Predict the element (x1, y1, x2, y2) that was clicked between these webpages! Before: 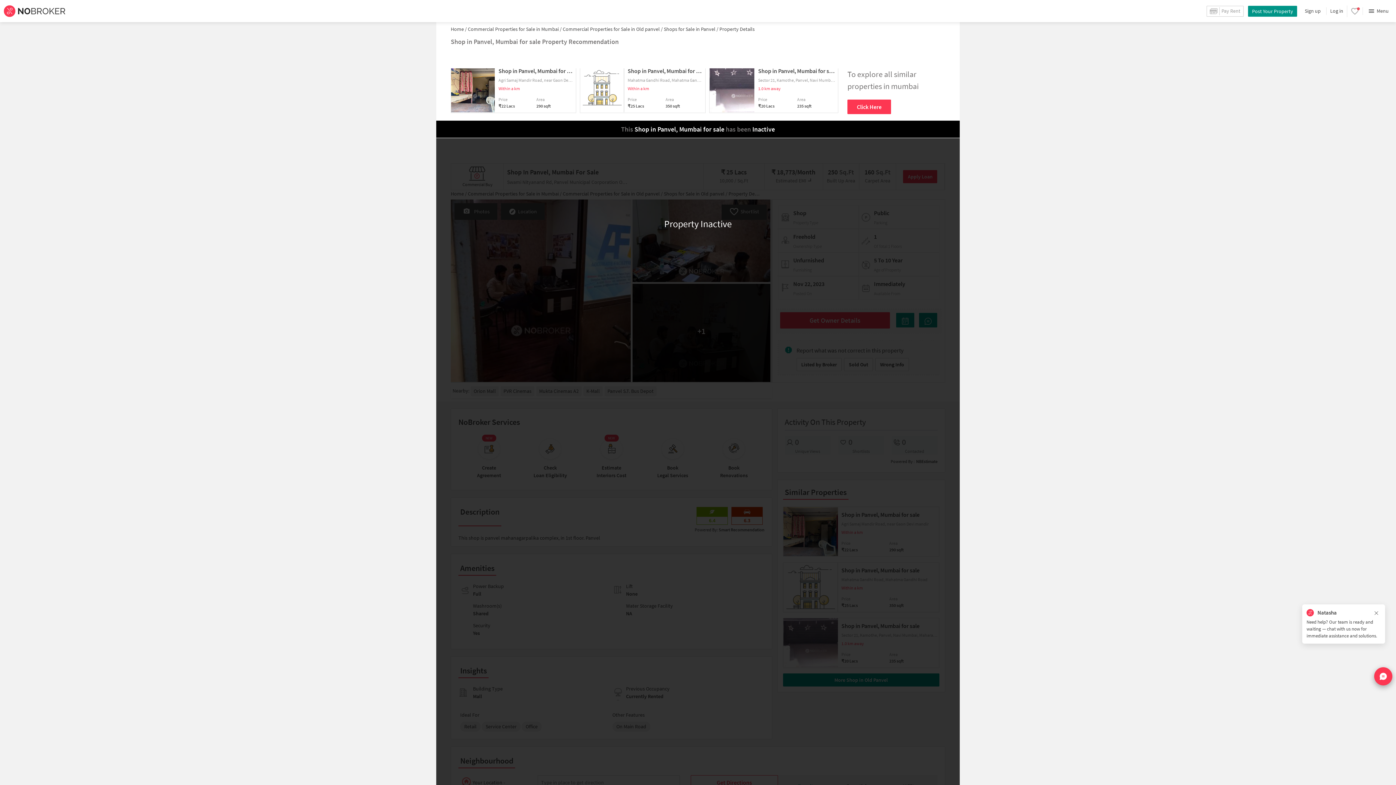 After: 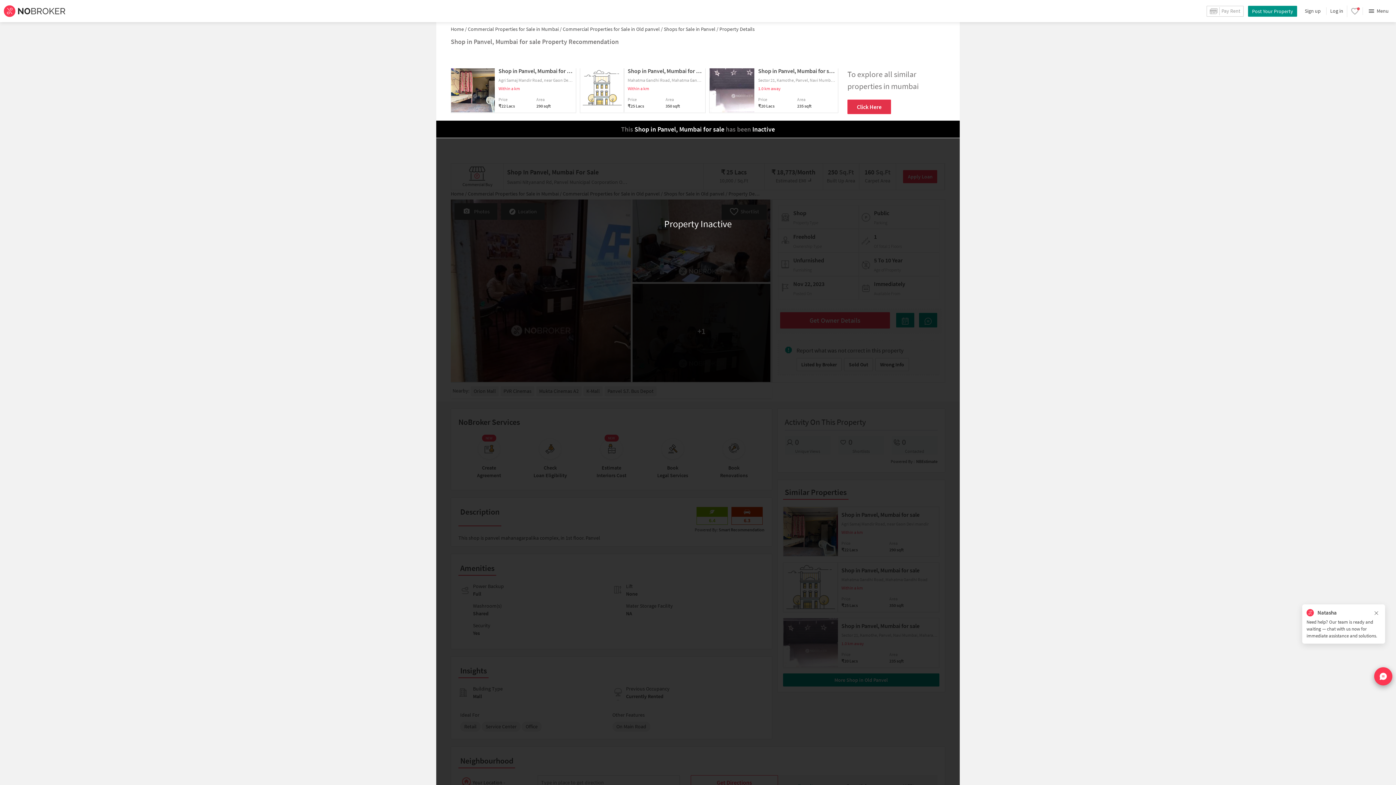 Action: bbox: (847, 99, 891, 114) label: Click Here